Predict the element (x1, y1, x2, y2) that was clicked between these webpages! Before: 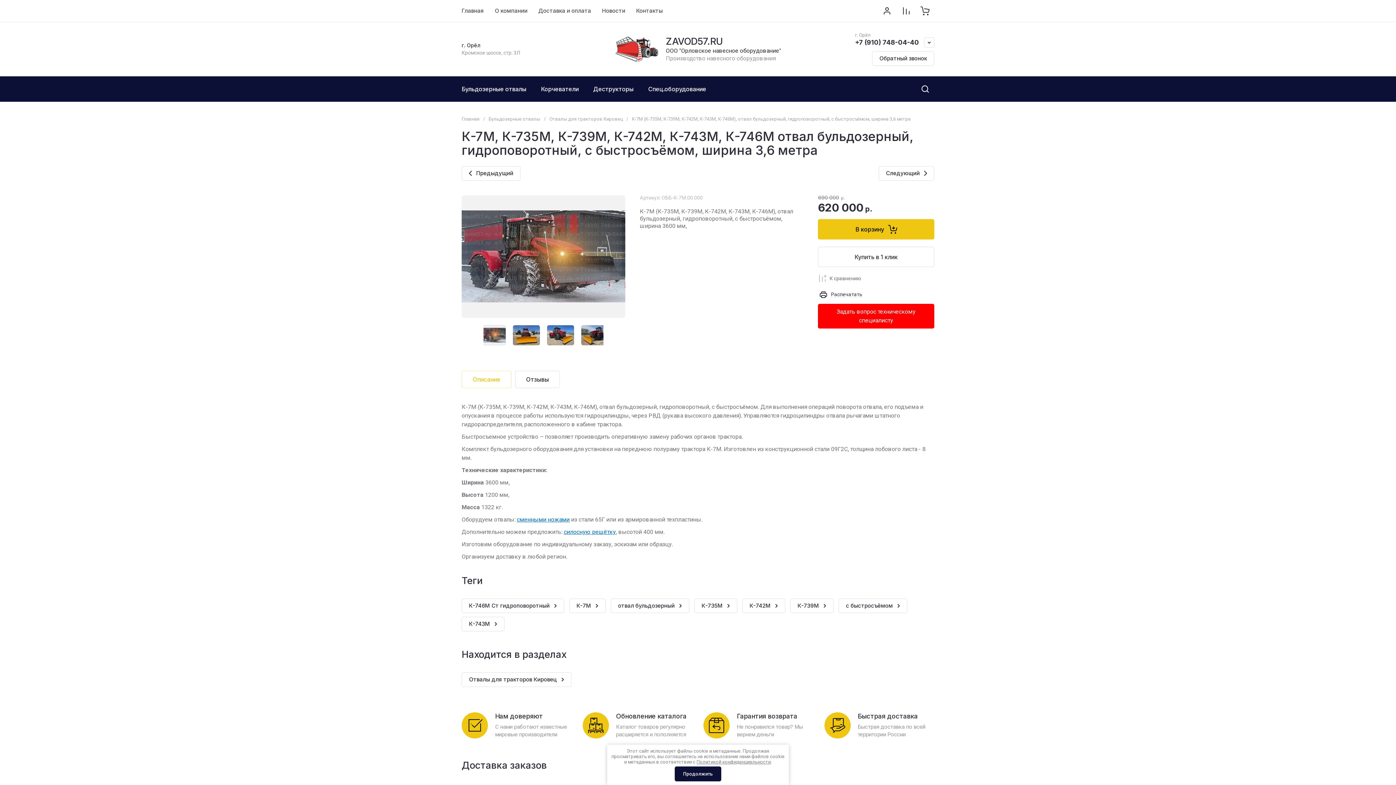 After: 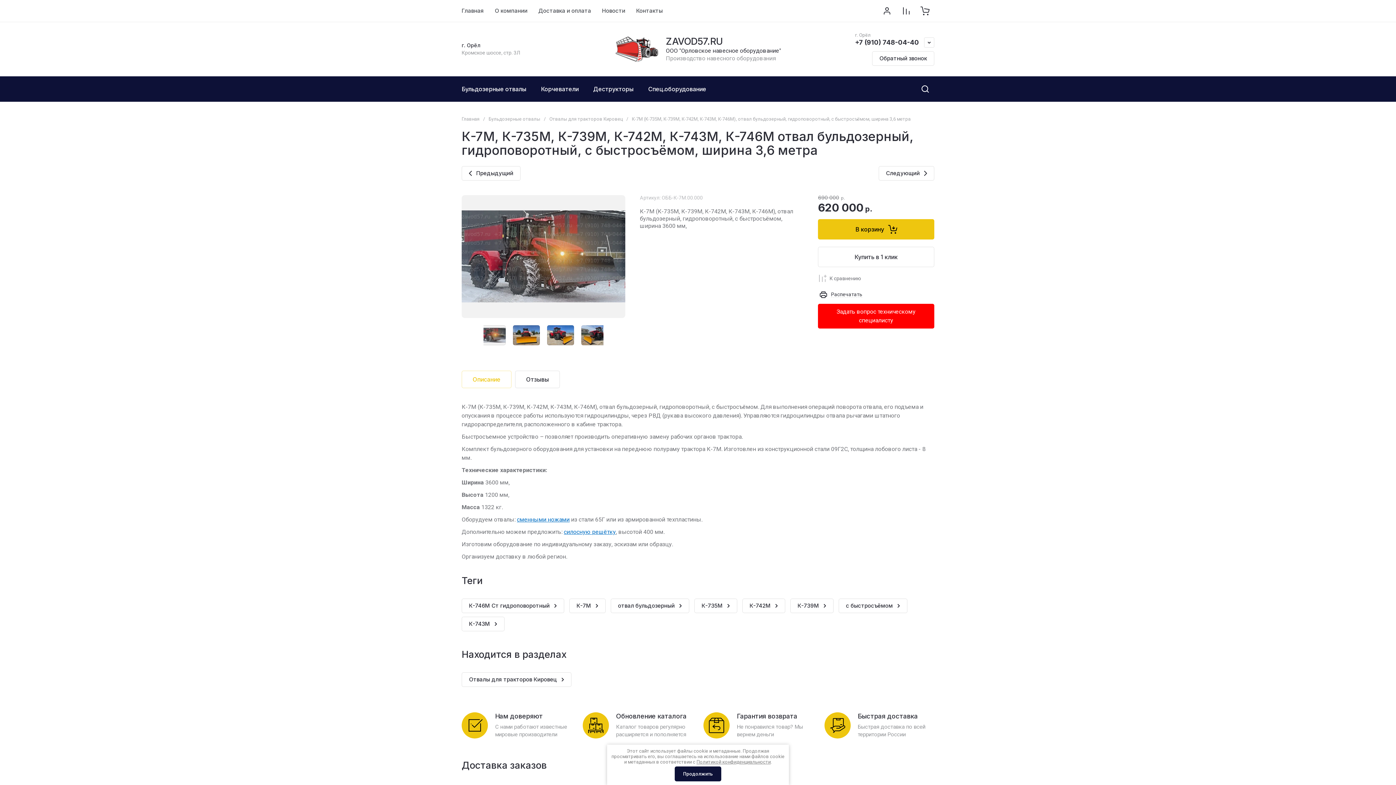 Action: bbox: (547, 325, 574, 345)